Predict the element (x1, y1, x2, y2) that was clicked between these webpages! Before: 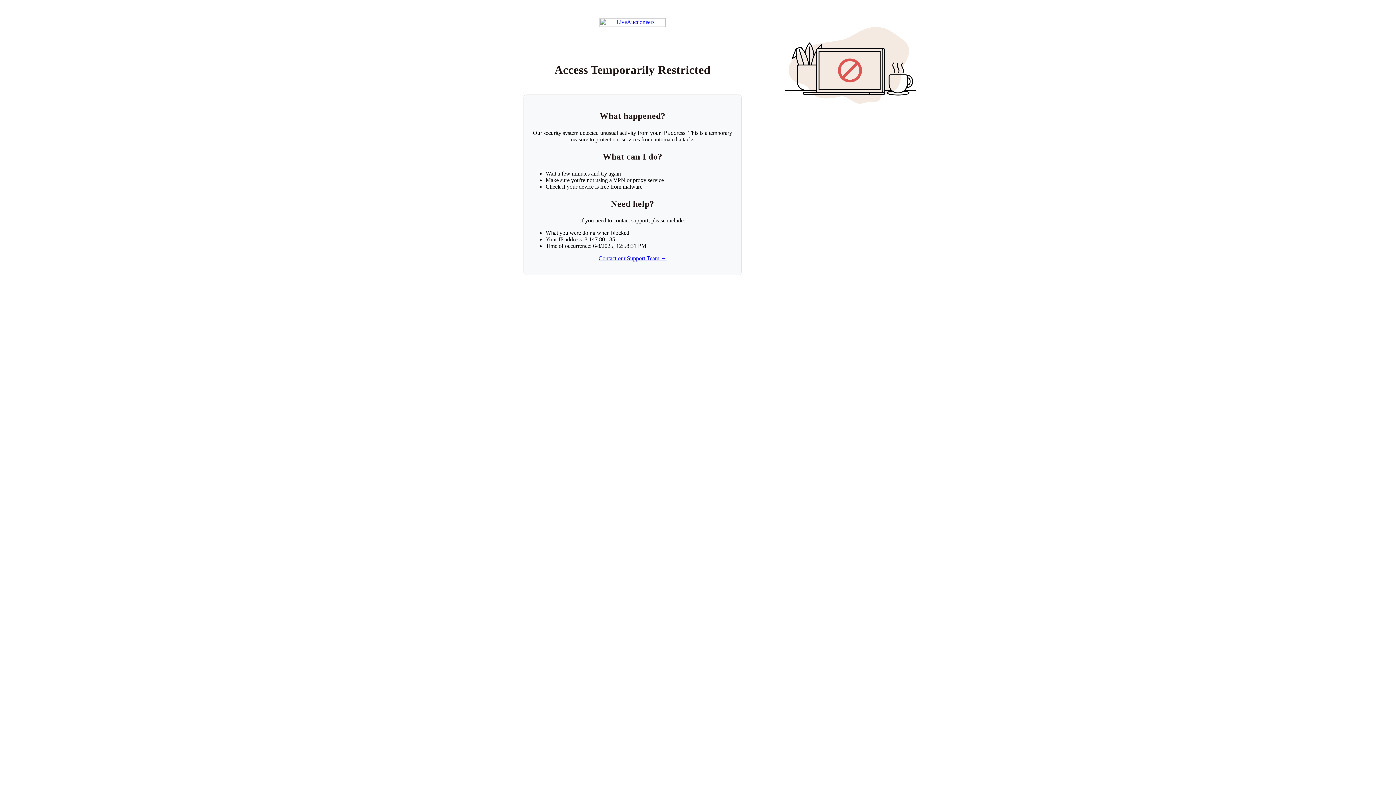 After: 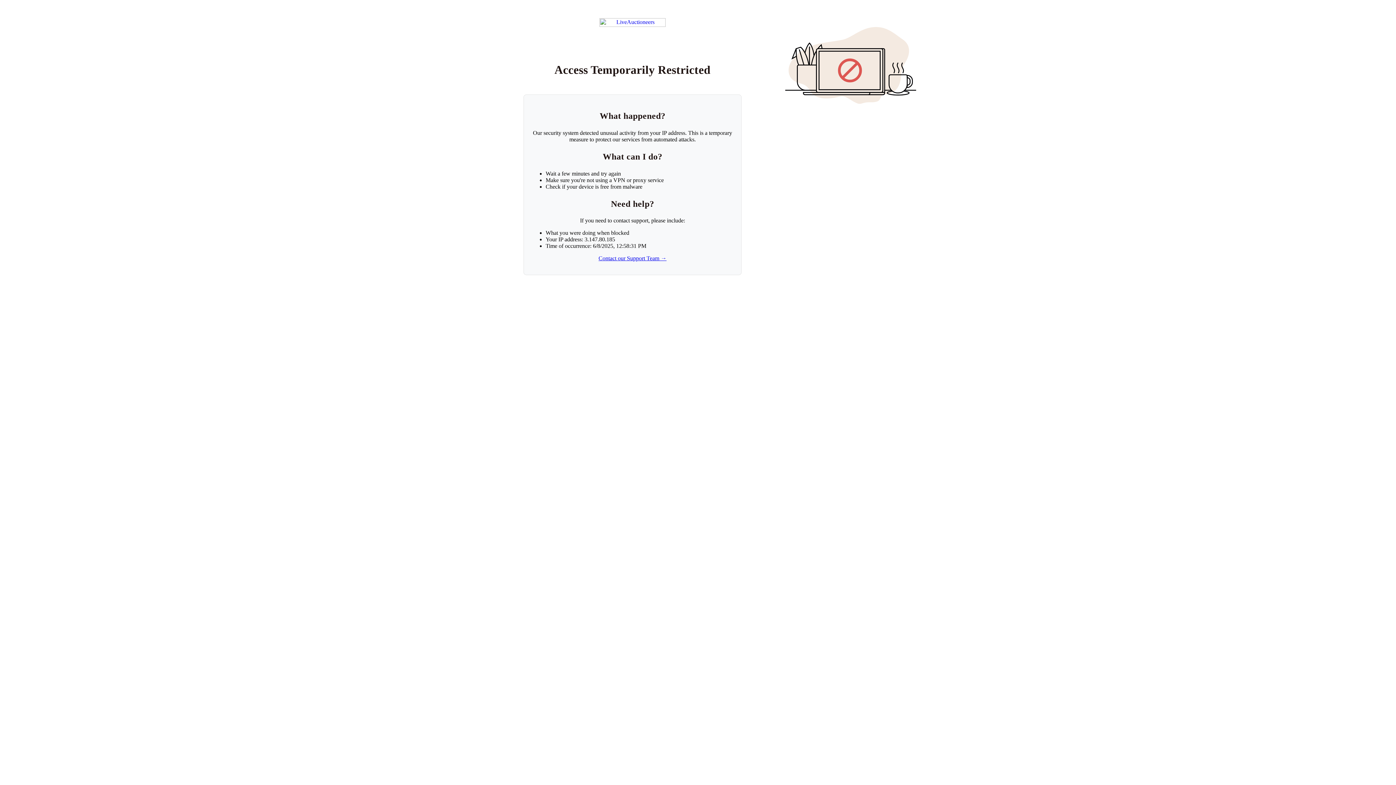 Action: label: Contact our Support Team → bbox: (598, 255, 666, 261)